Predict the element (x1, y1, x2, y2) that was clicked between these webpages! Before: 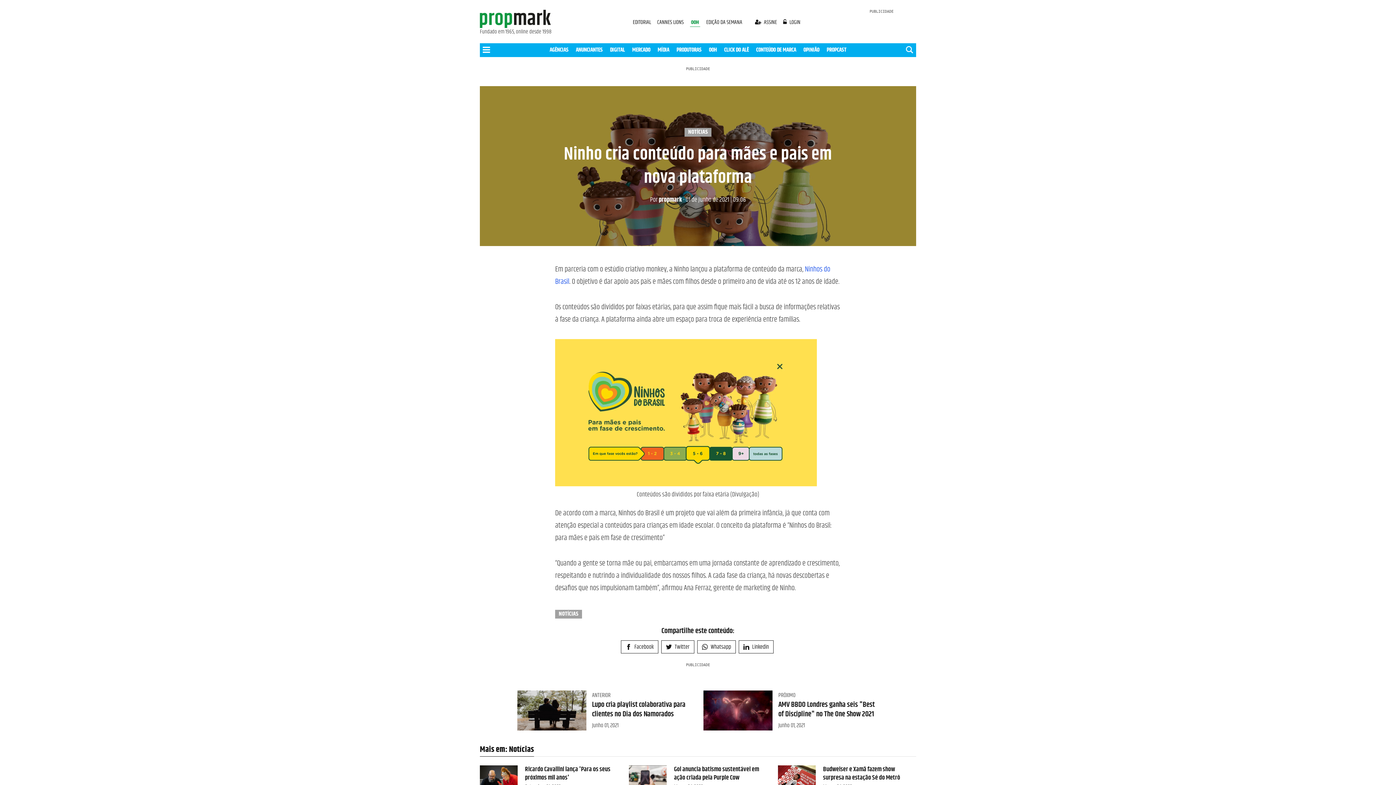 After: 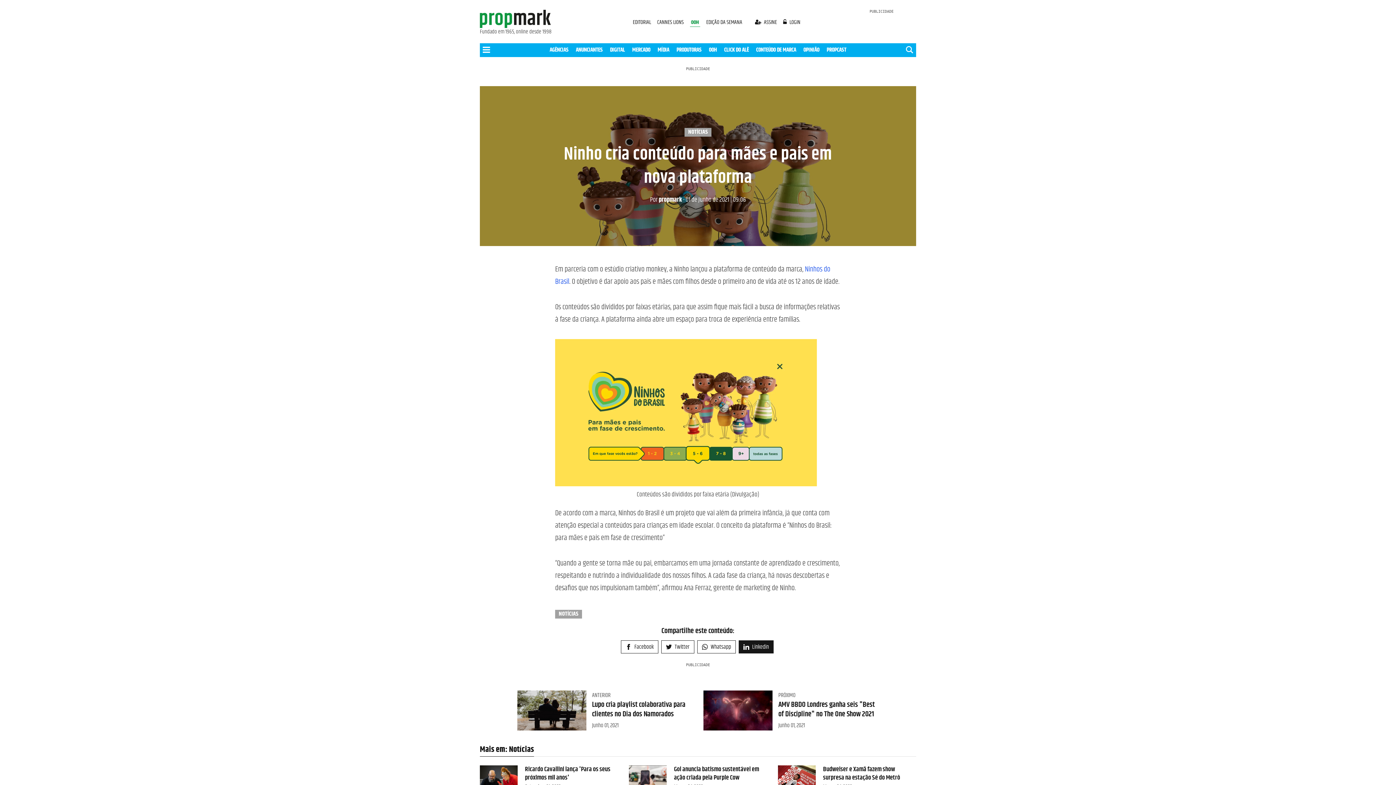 Action: label: Linkedin bbox: (738, 640, 773, 653)